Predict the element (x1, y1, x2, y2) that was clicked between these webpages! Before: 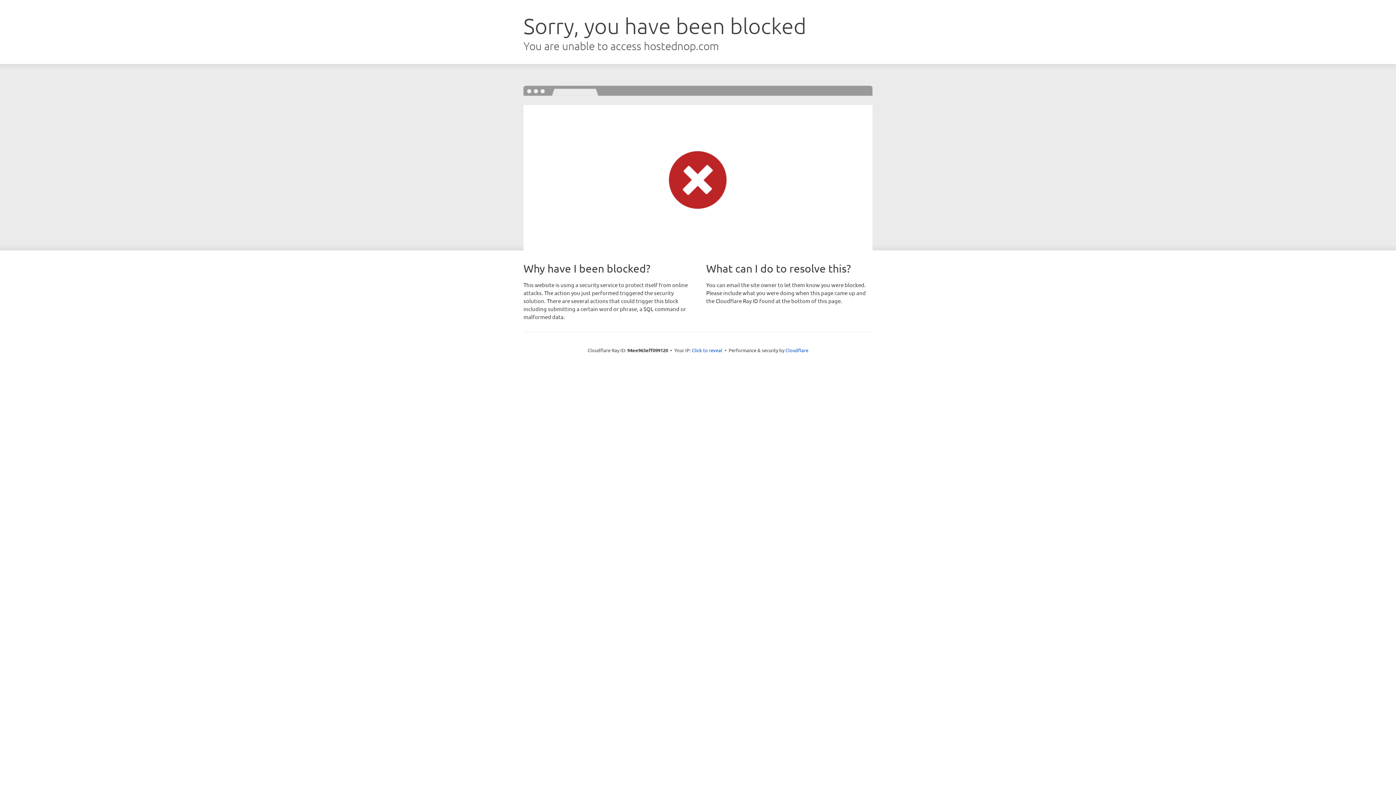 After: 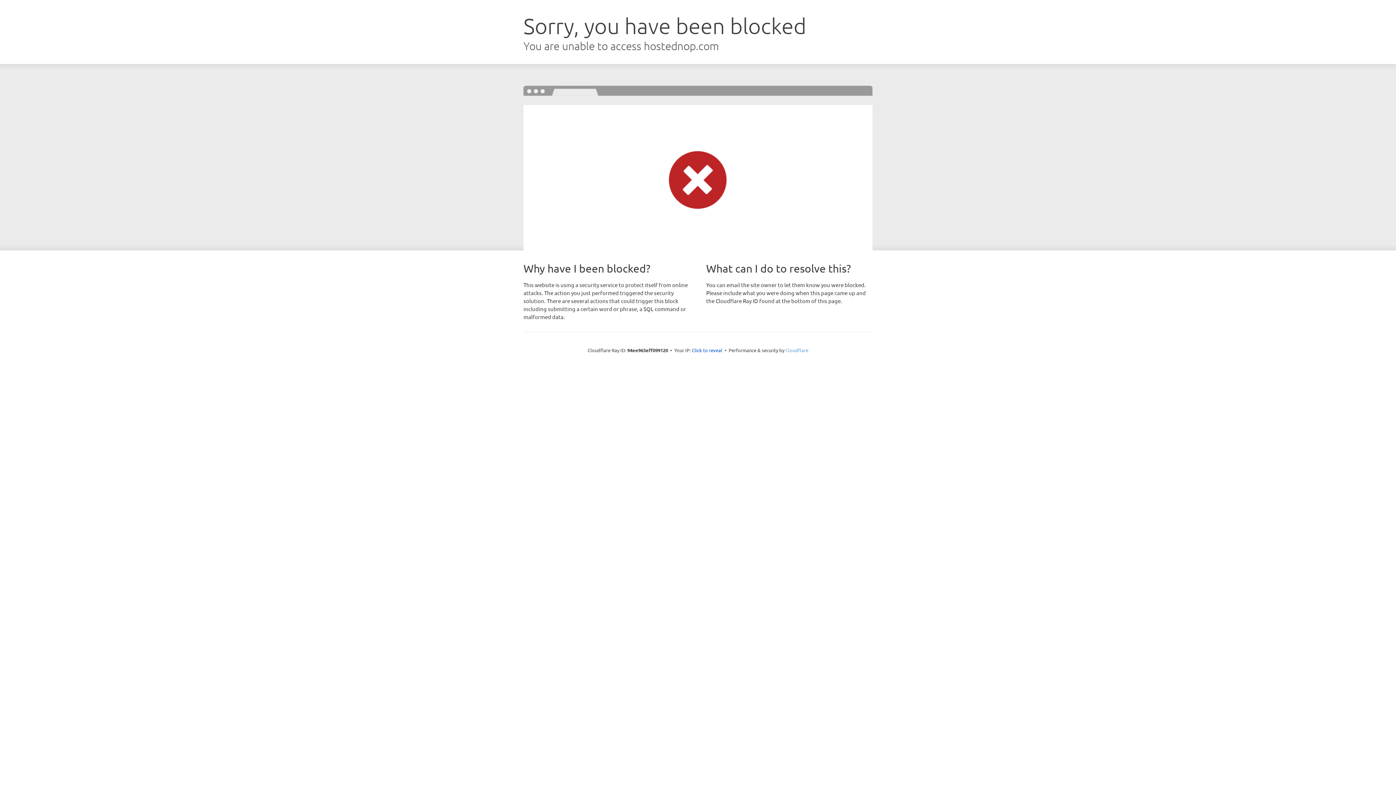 Action: bbox: (785, 347, 808, 353) label: Cloudflare